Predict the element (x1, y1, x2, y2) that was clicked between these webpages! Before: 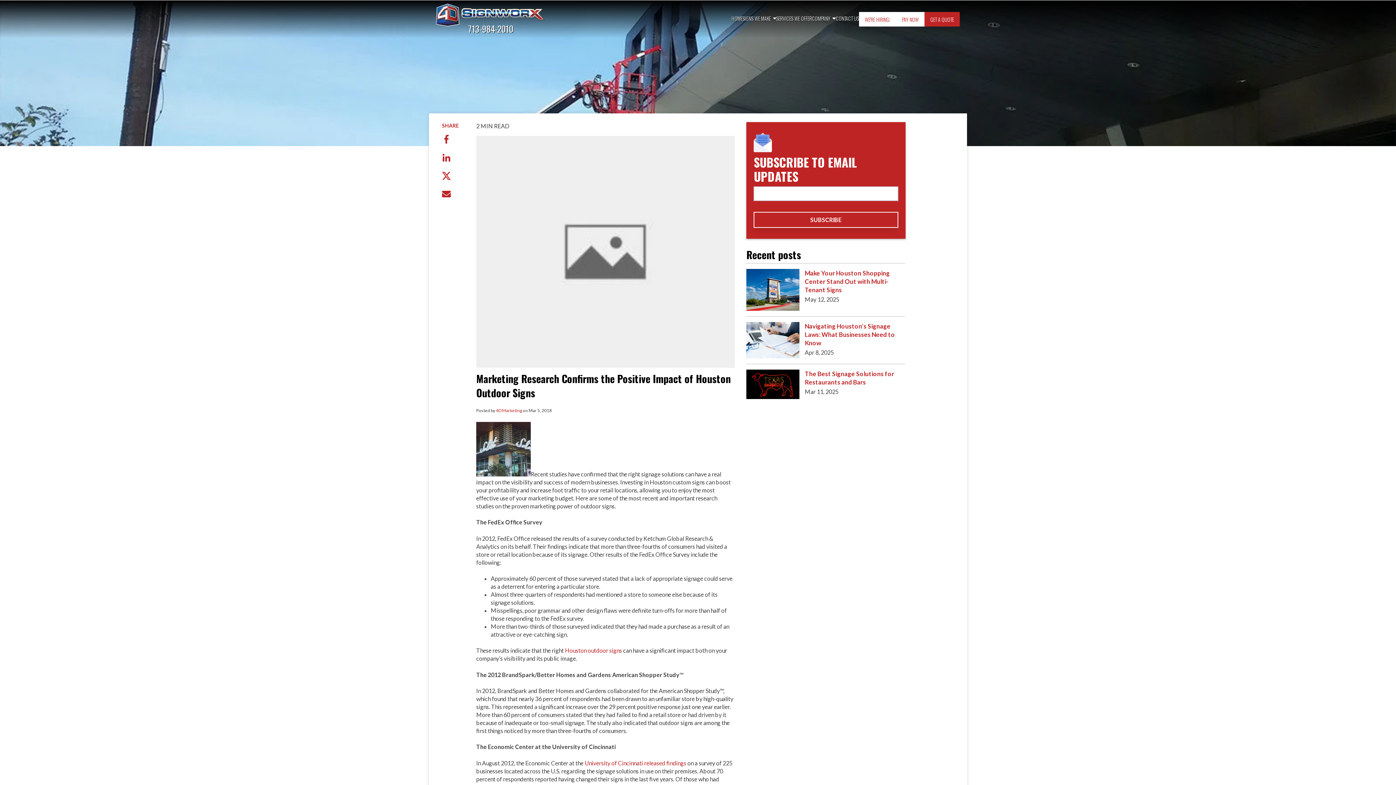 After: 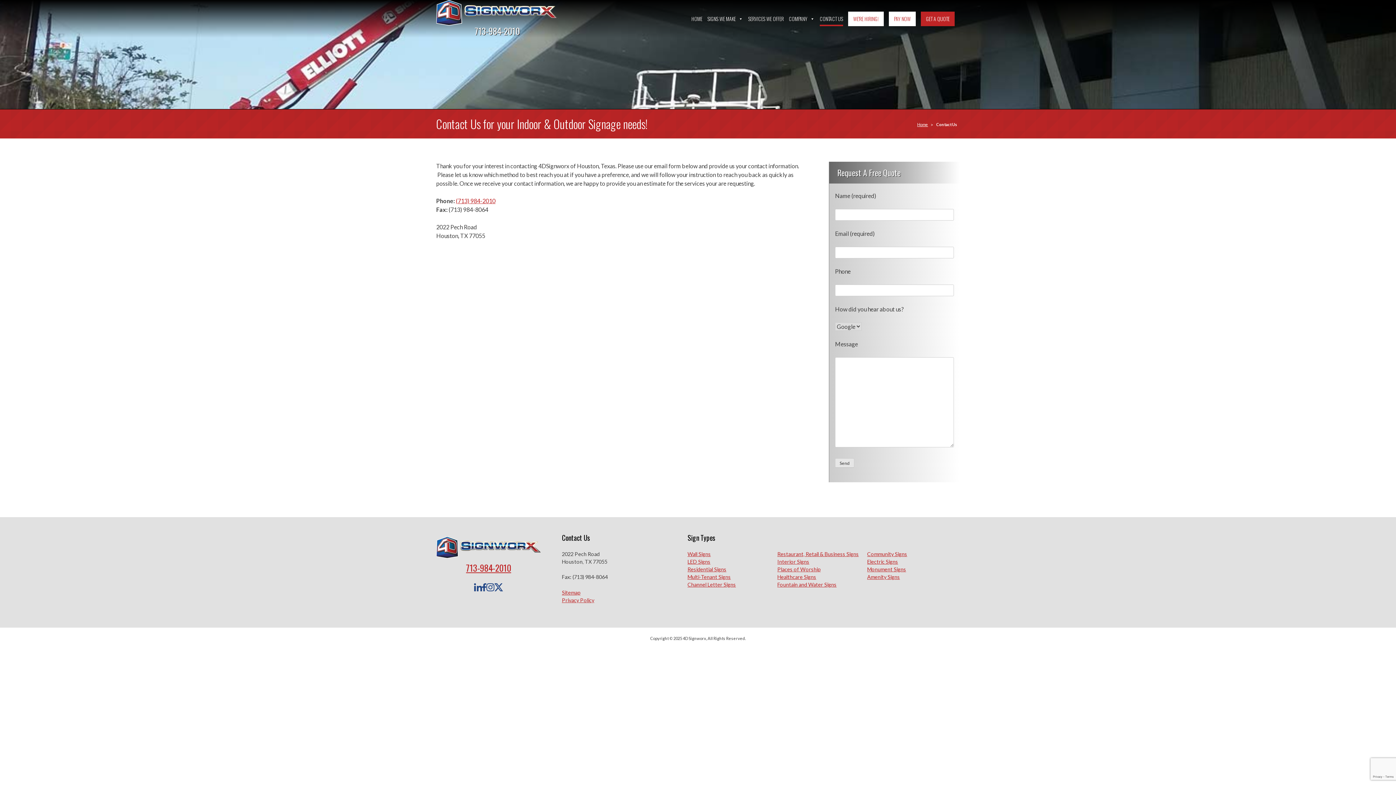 Action: bbox: (924, 12, 960, 26) label: GET A QUOTE